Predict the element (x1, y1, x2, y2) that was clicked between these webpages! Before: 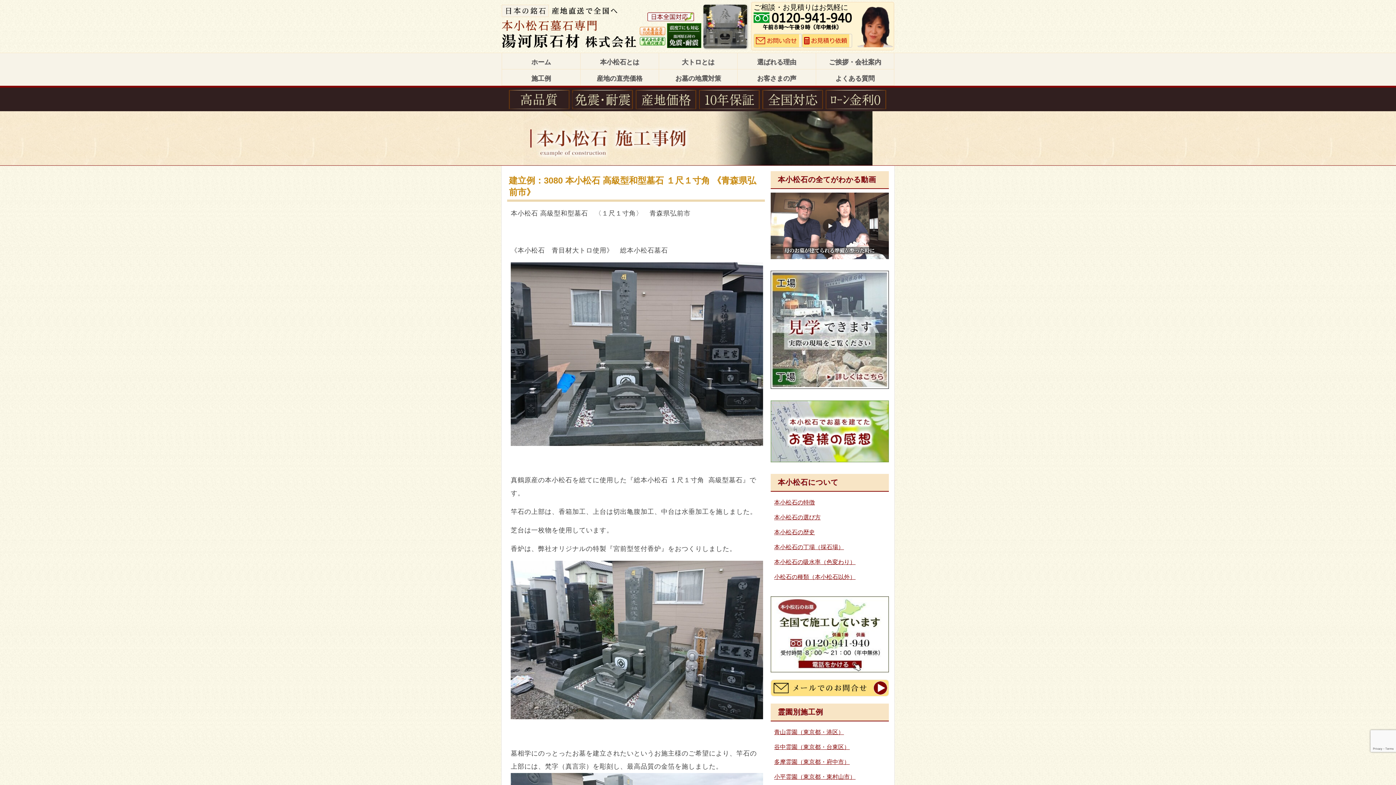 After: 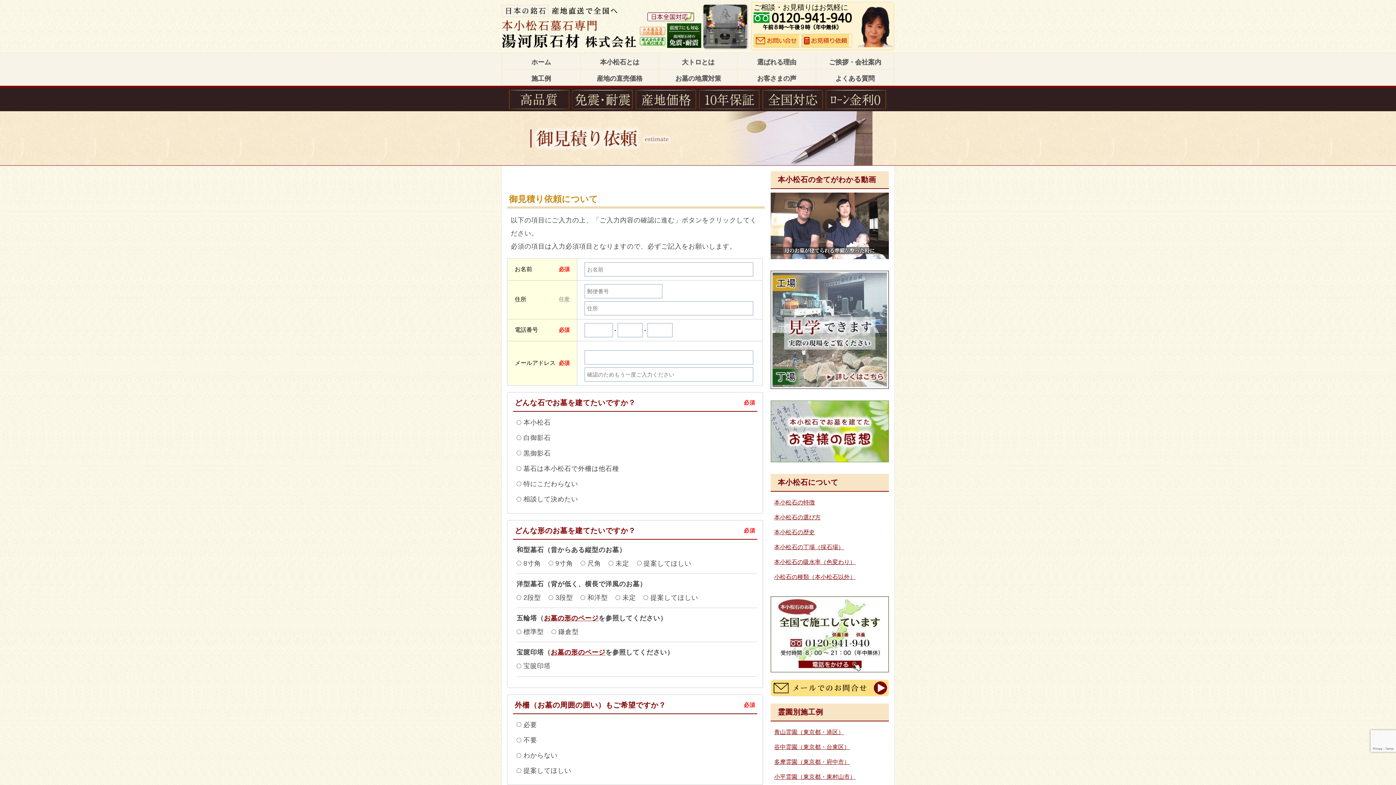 Action: bbox: (802, 33, 852, 47)